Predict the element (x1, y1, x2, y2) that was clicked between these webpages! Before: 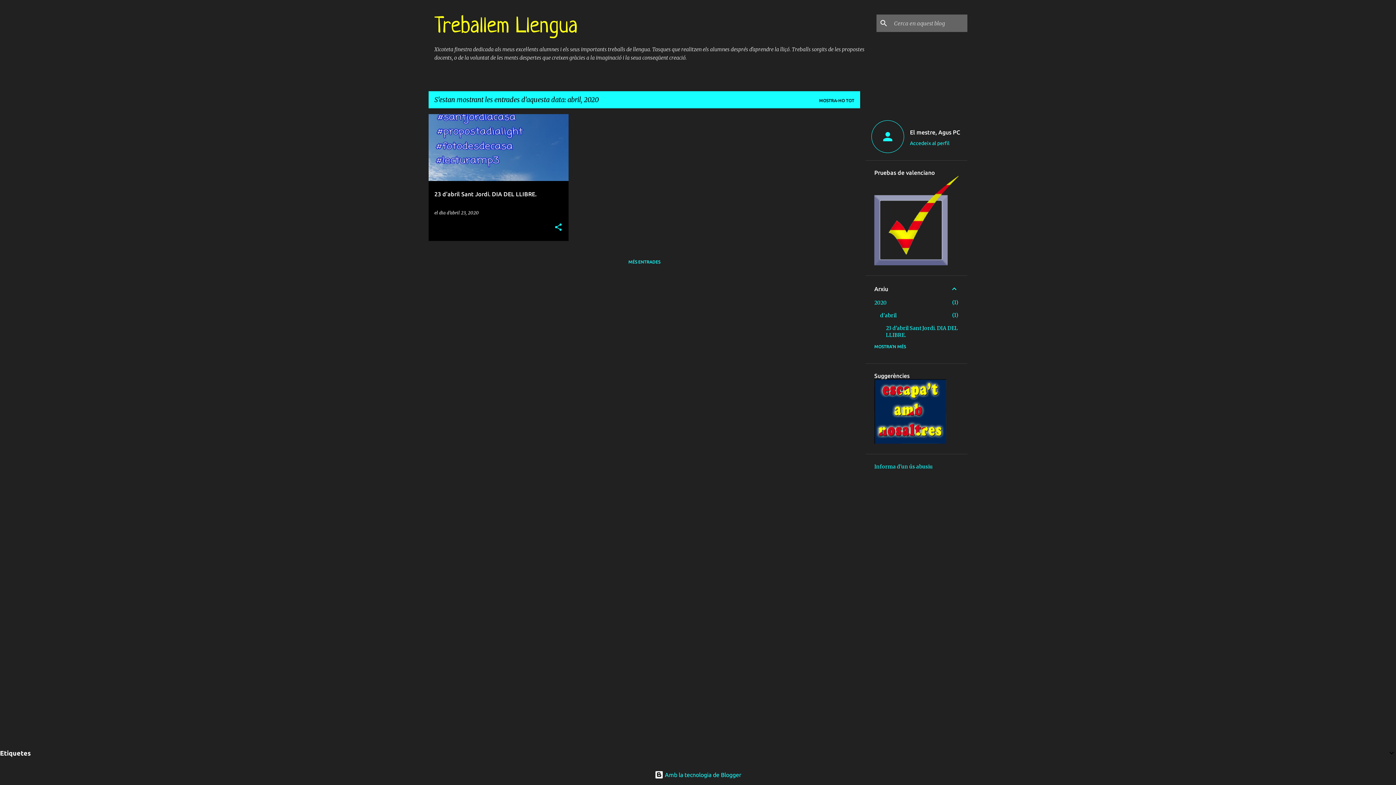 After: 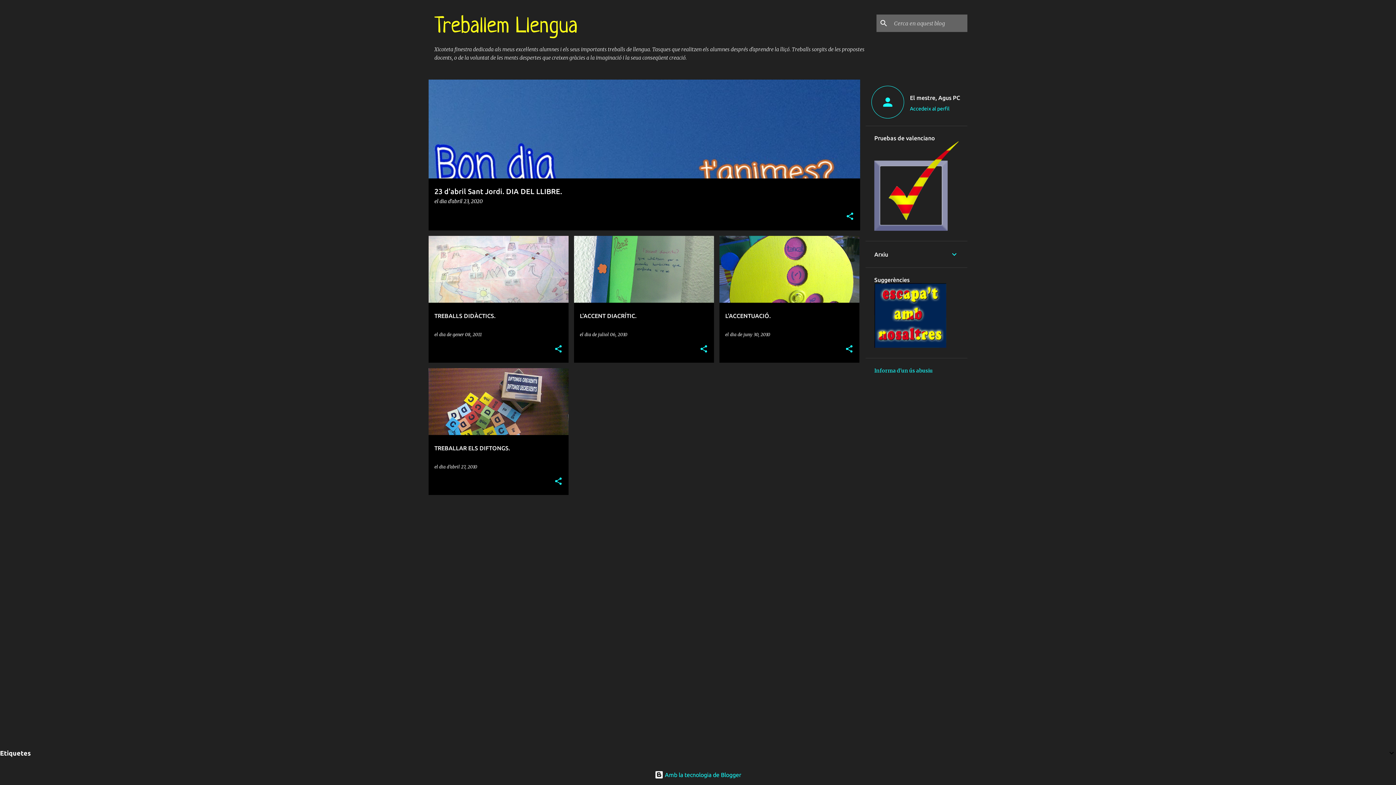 Action: bbox: (808, 98, 854, 102) label: MOSTRA-HO TOT